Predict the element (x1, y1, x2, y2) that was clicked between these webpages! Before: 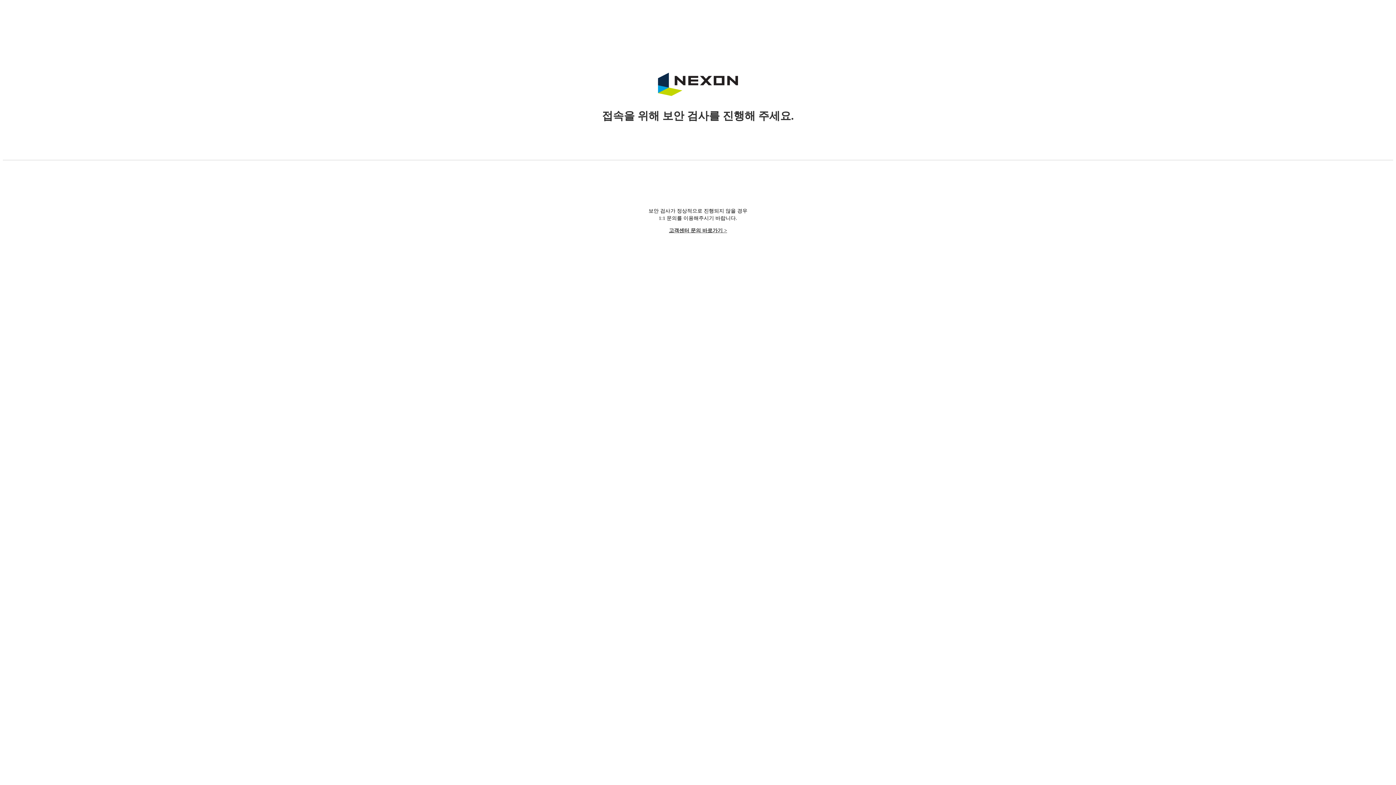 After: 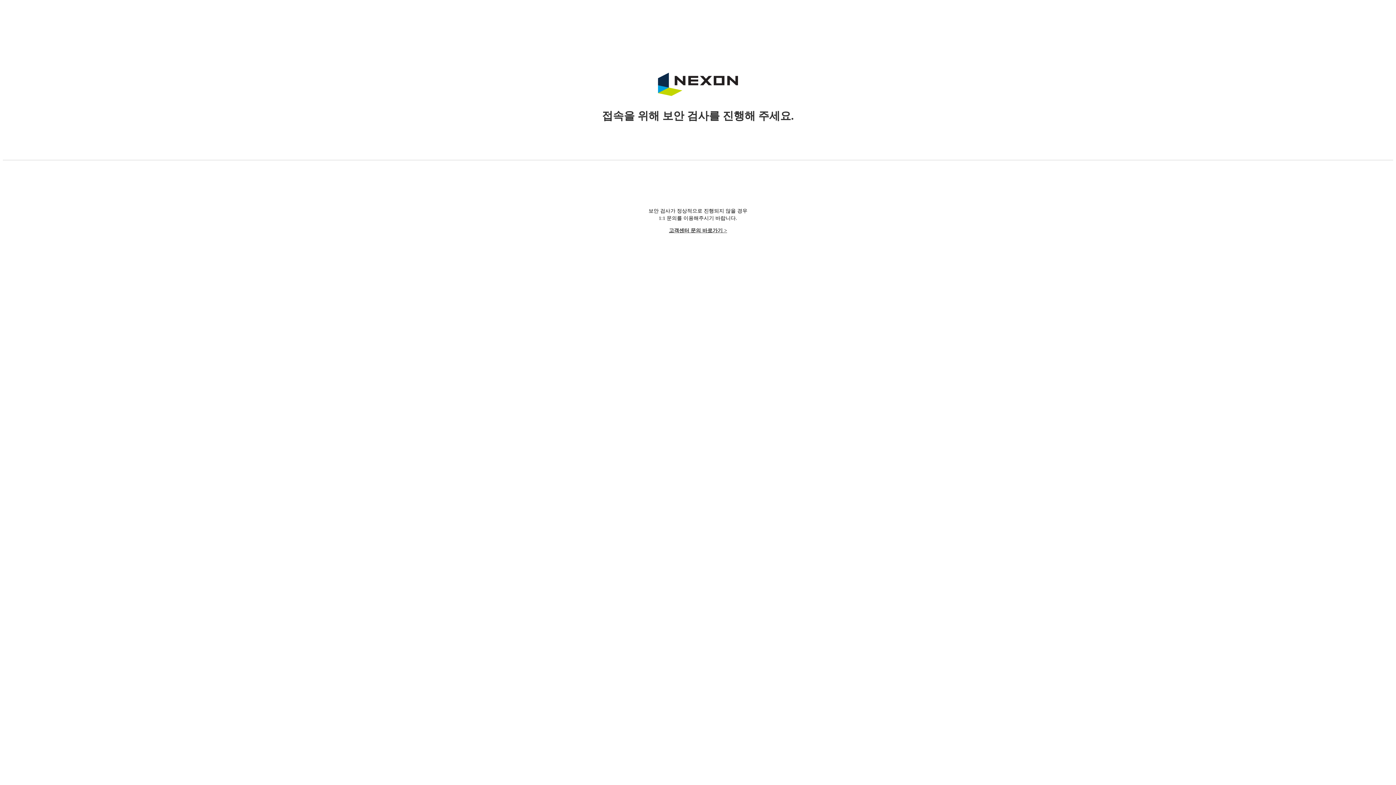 Action: label: 고객센터 문의 바로가기 > bbox: (669, 228, 727, 233)